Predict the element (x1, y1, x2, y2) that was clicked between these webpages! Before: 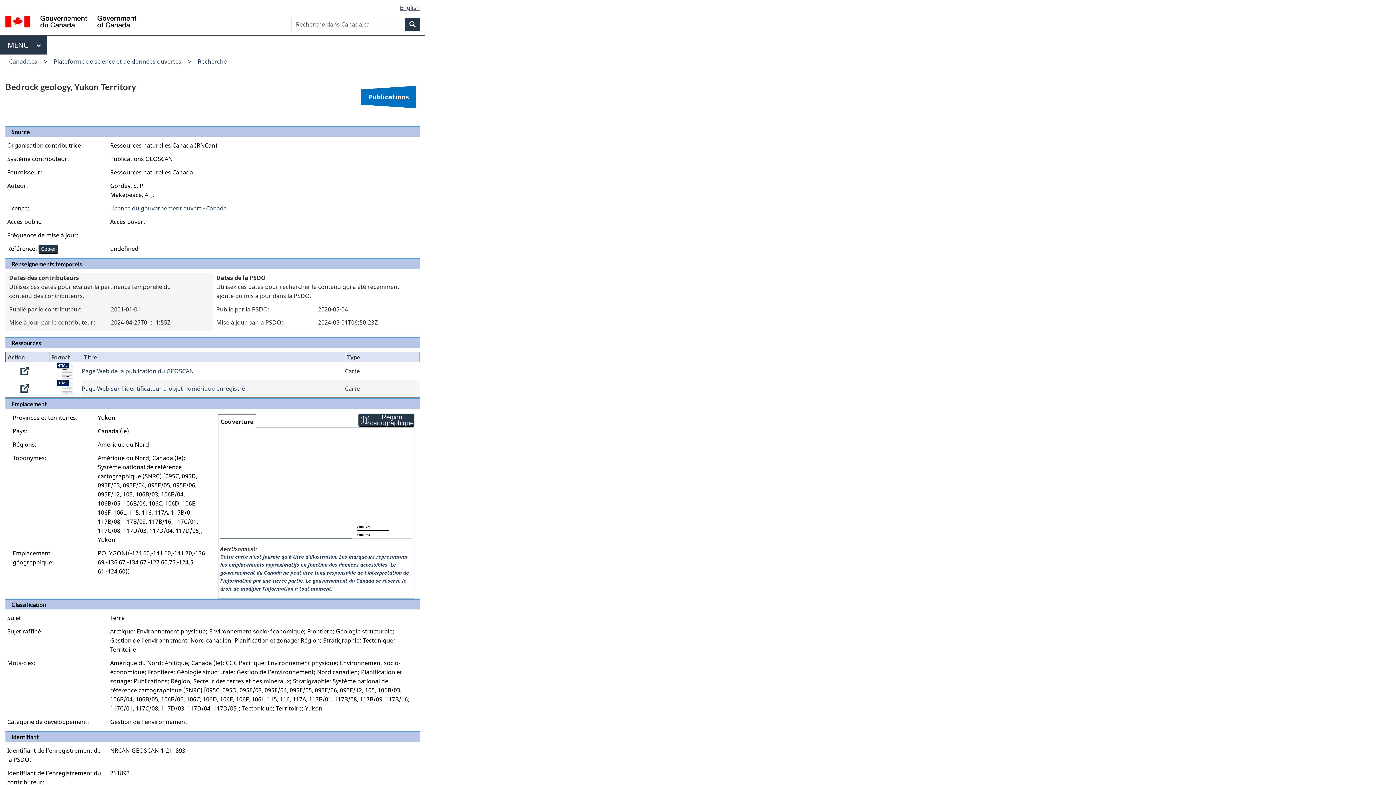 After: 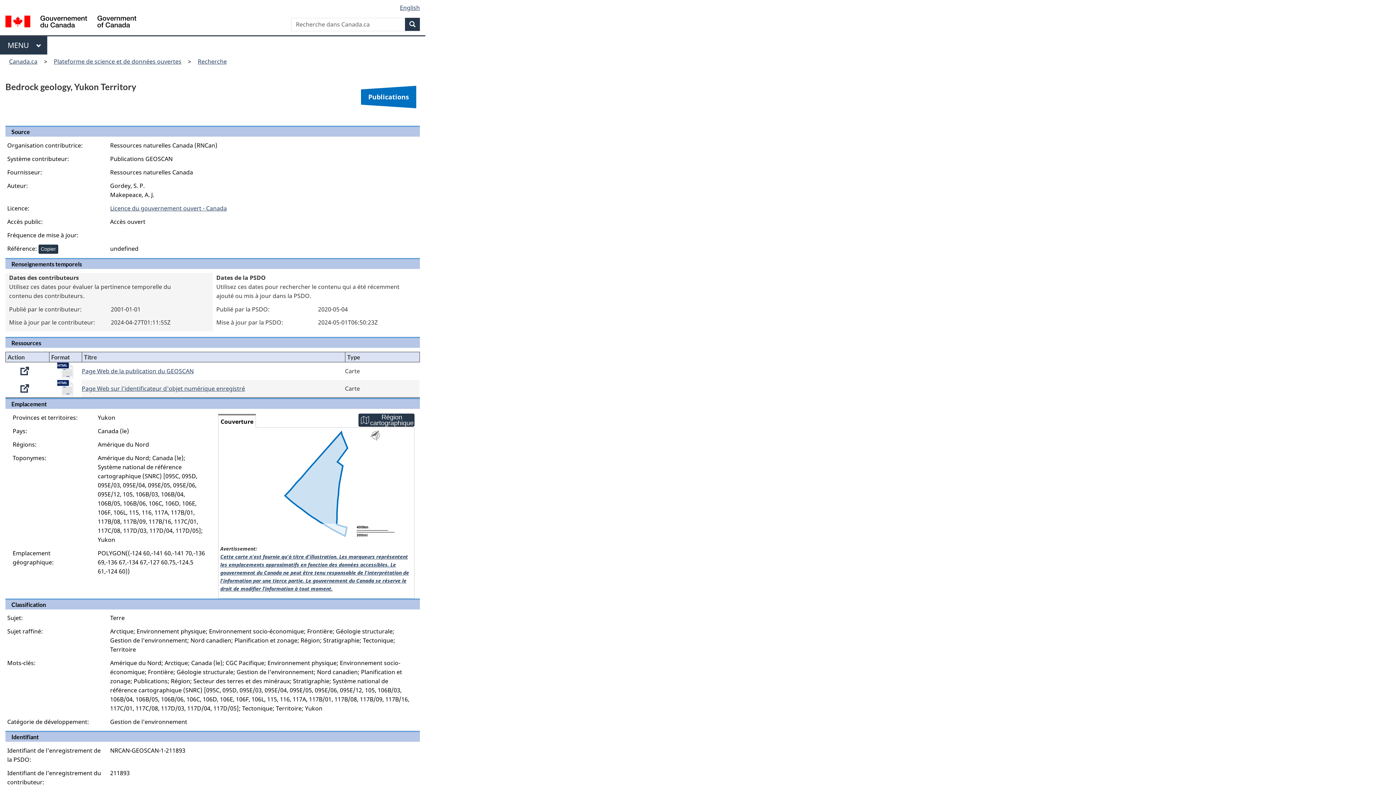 Action: label: Page Web de la publication du GEOSCAN bbox: (81, 367, 193, 375)